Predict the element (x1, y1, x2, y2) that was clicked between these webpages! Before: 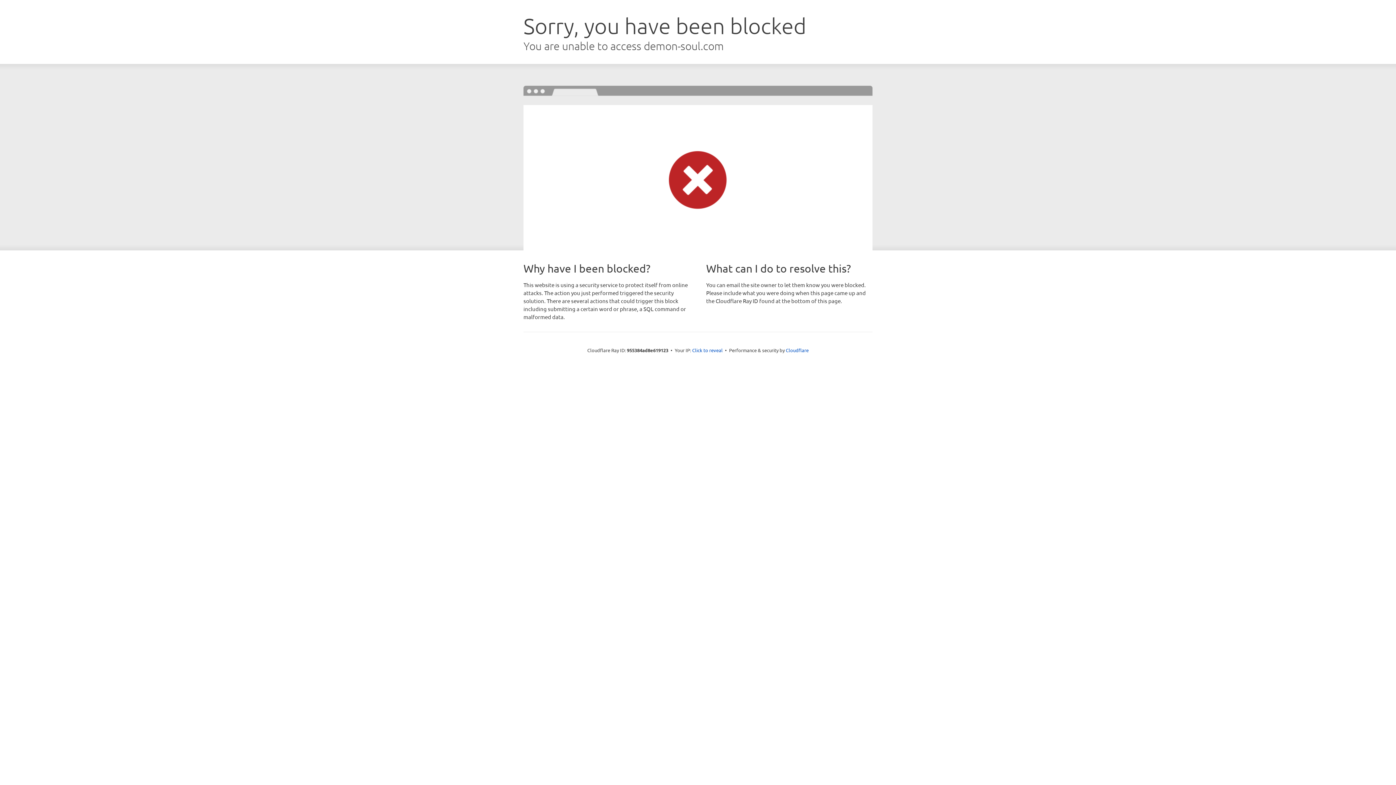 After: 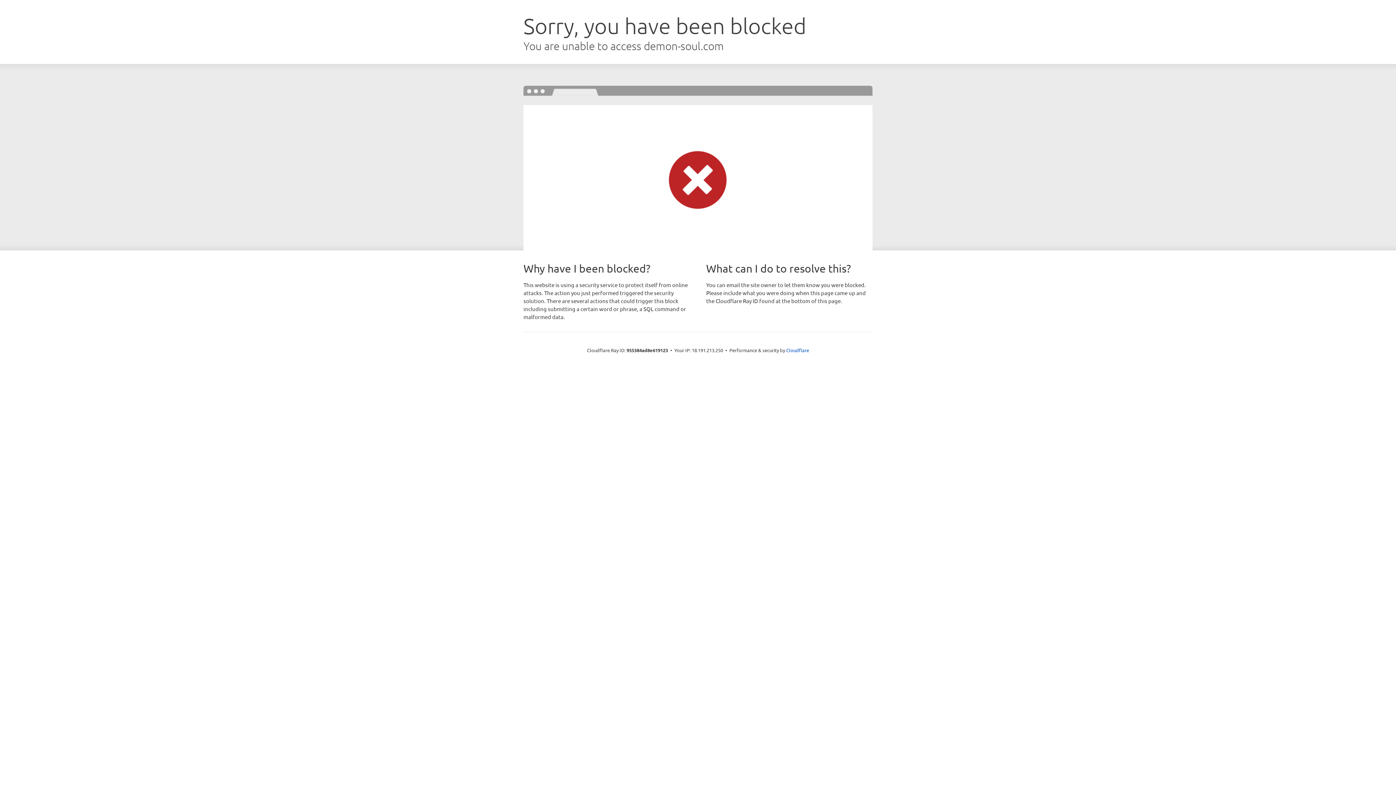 Action: bbox: (692, 346, 722, 353) label: Click to reveal